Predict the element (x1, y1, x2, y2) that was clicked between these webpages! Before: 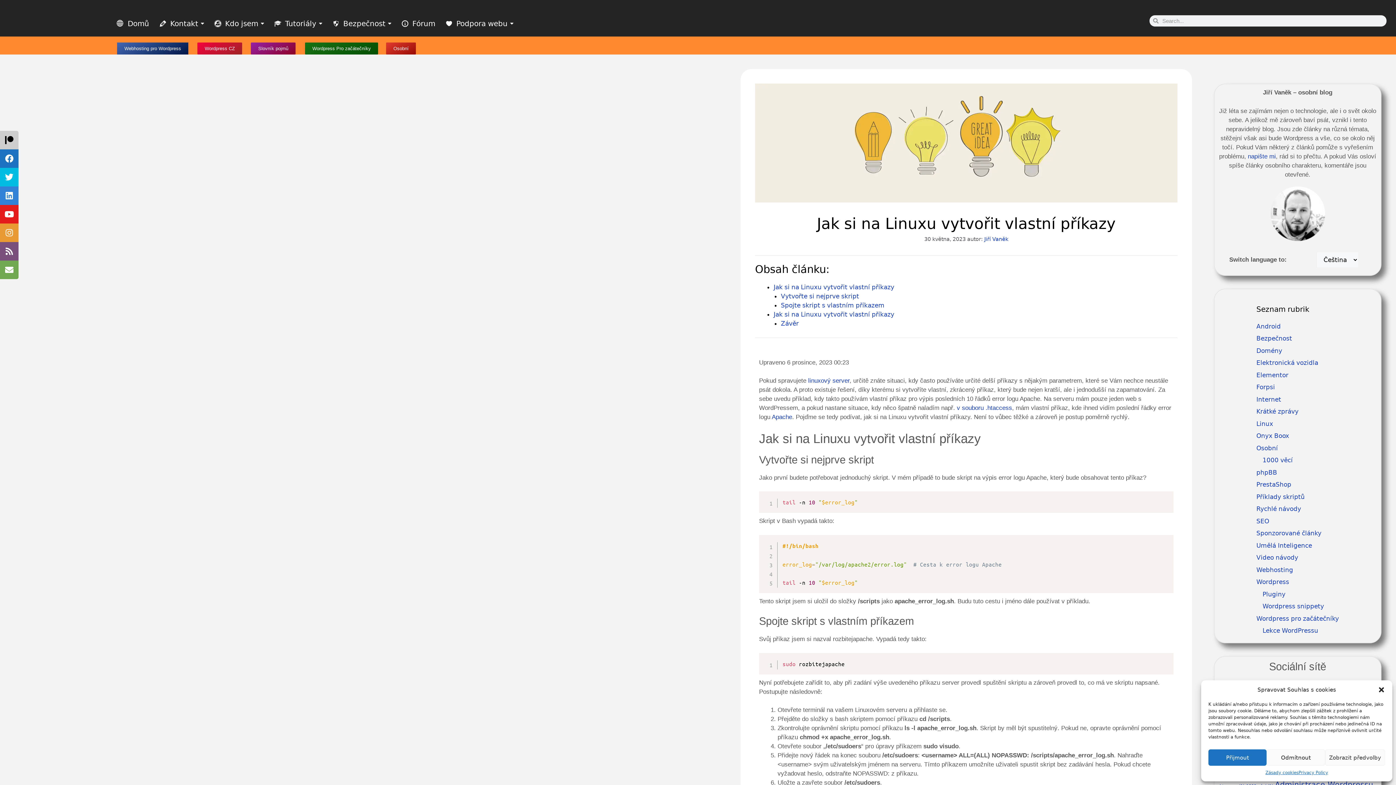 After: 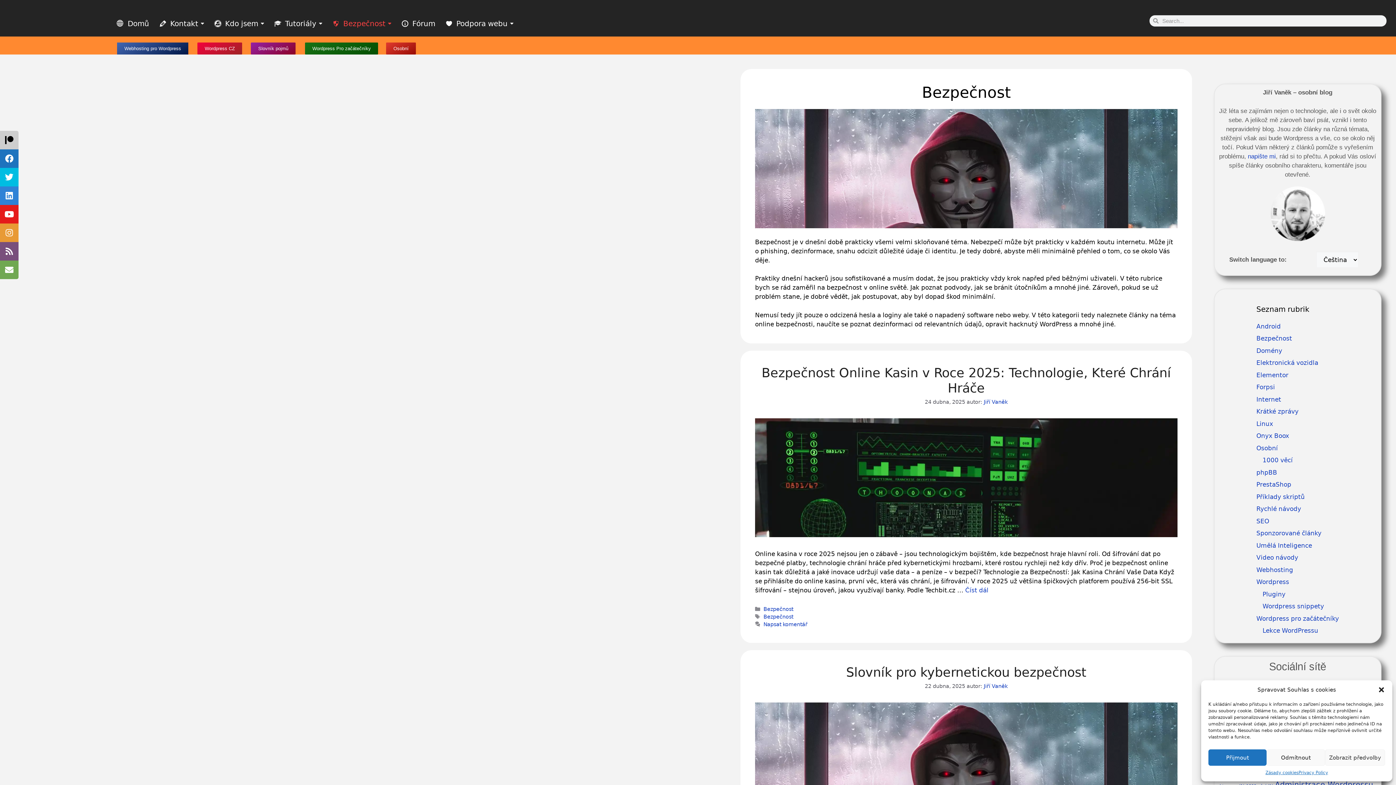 Action: label: Bezpečnost bbox: (1256, 334, 1292, 342)